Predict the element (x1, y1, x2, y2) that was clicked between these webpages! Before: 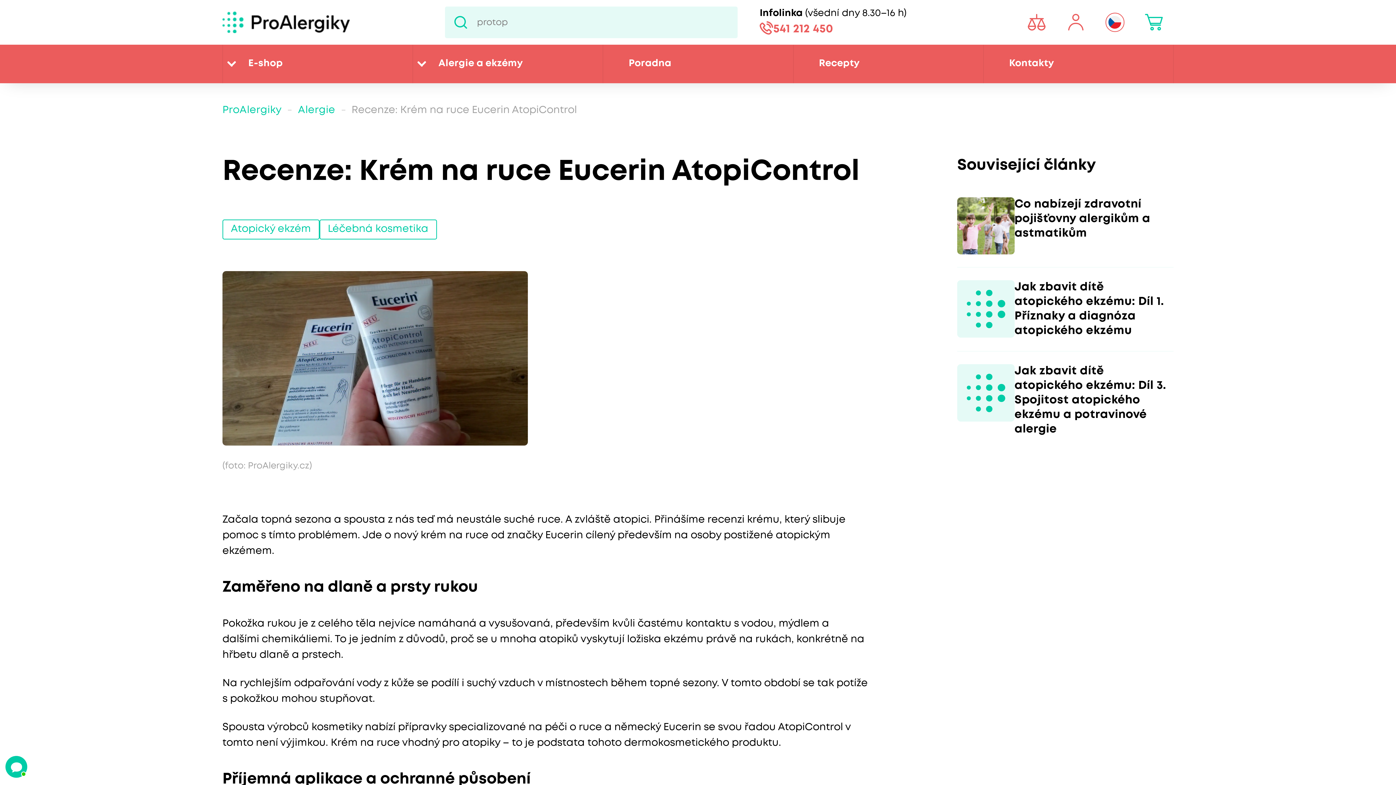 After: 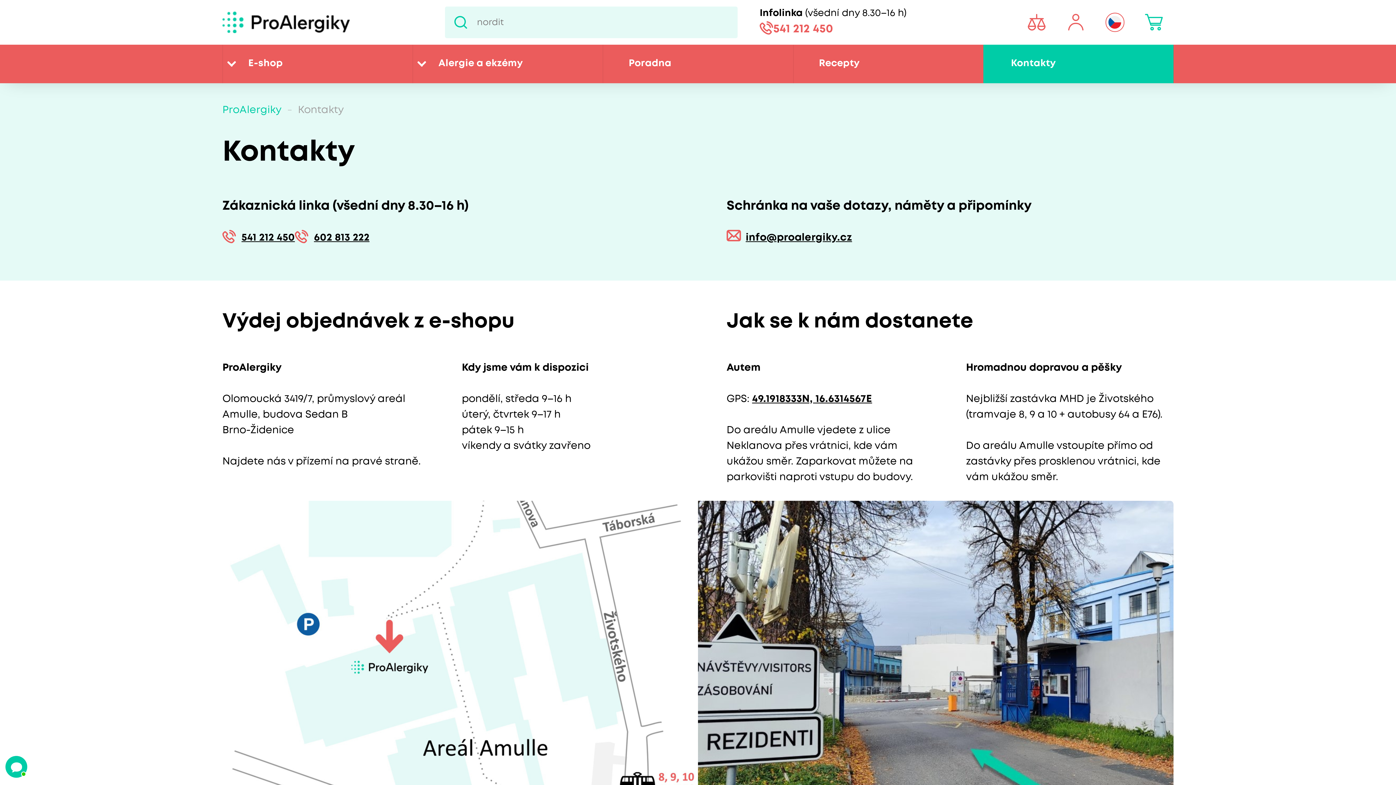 Action: label: Kontakty bbox: (983, 44, 1173, 83)